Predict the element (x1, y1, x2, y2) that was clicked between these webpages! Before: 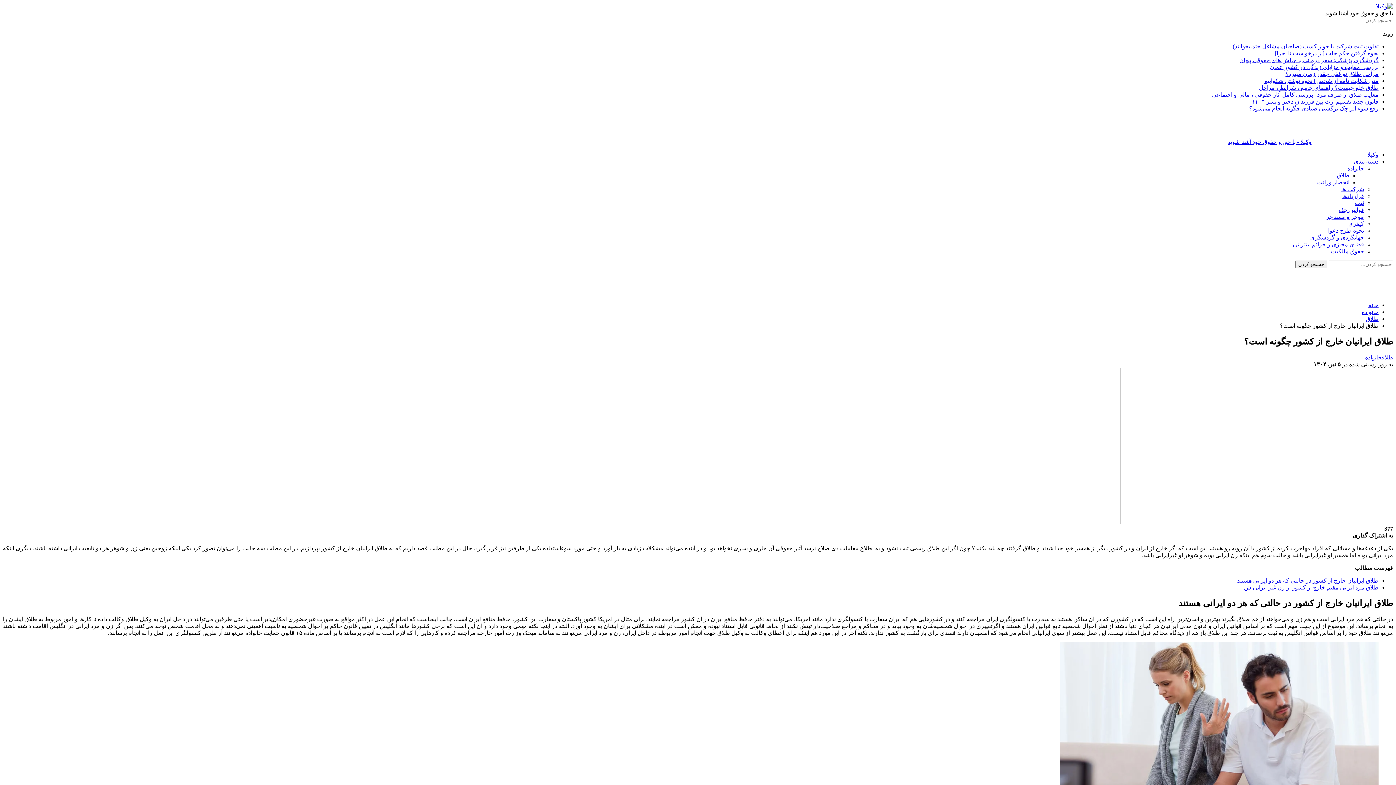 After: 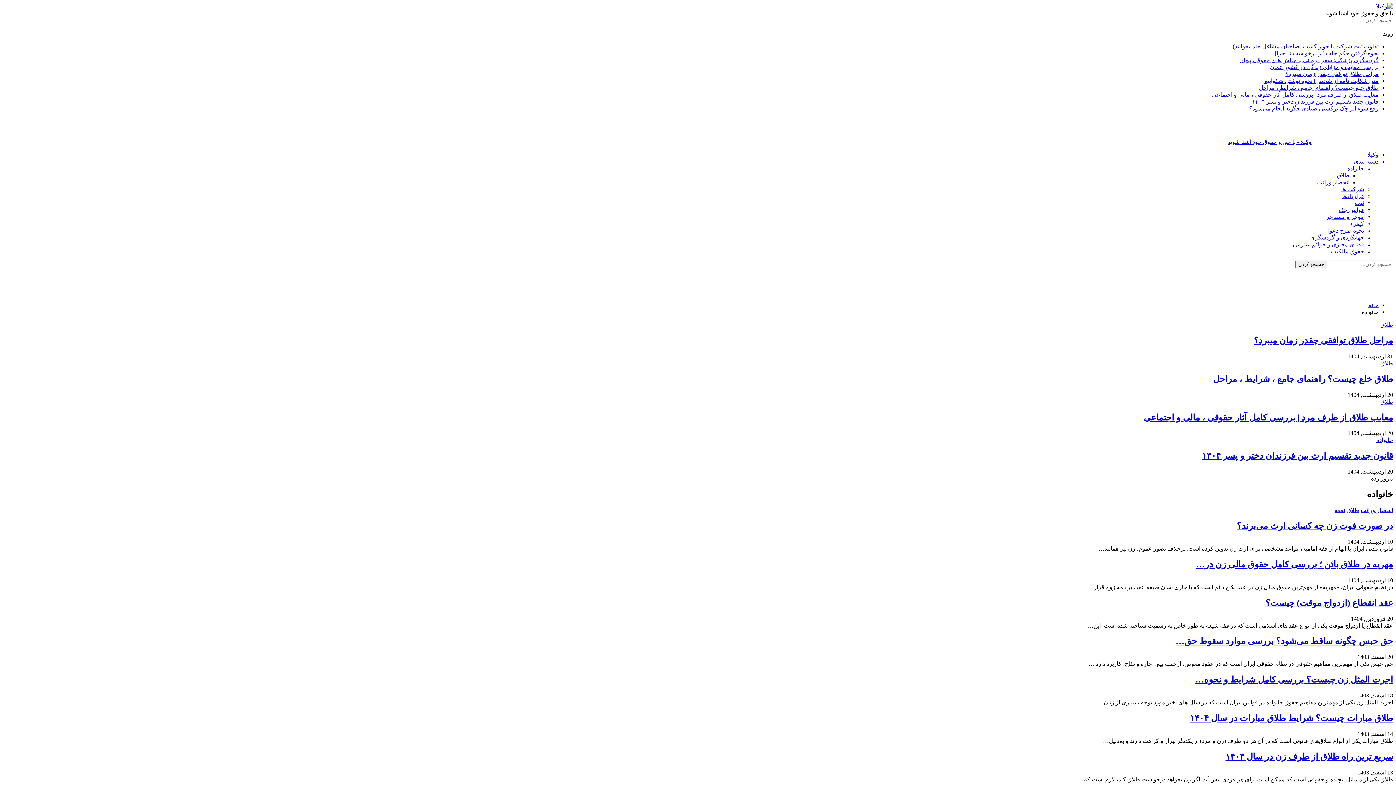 Action: label: خانواده bbox: (1362, 309, 1378, 315)